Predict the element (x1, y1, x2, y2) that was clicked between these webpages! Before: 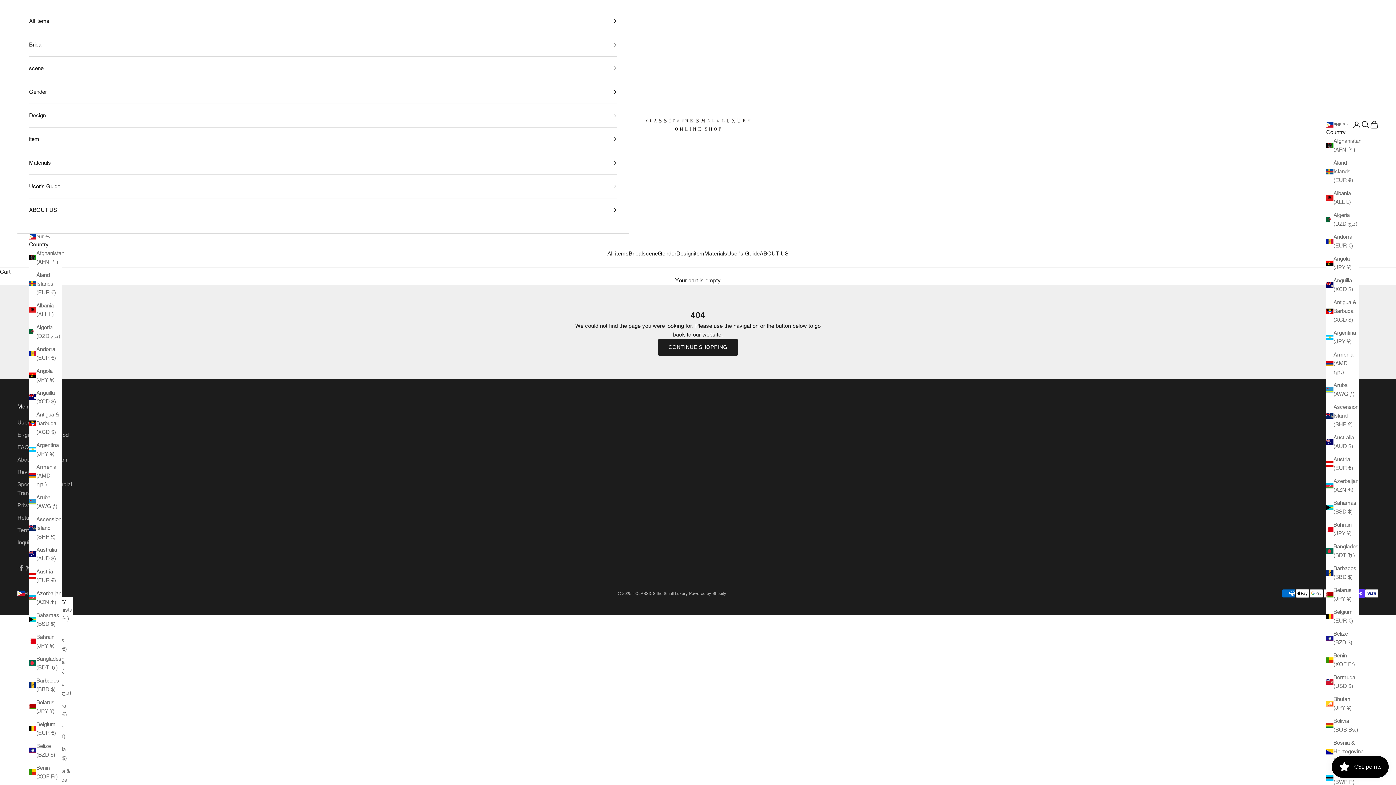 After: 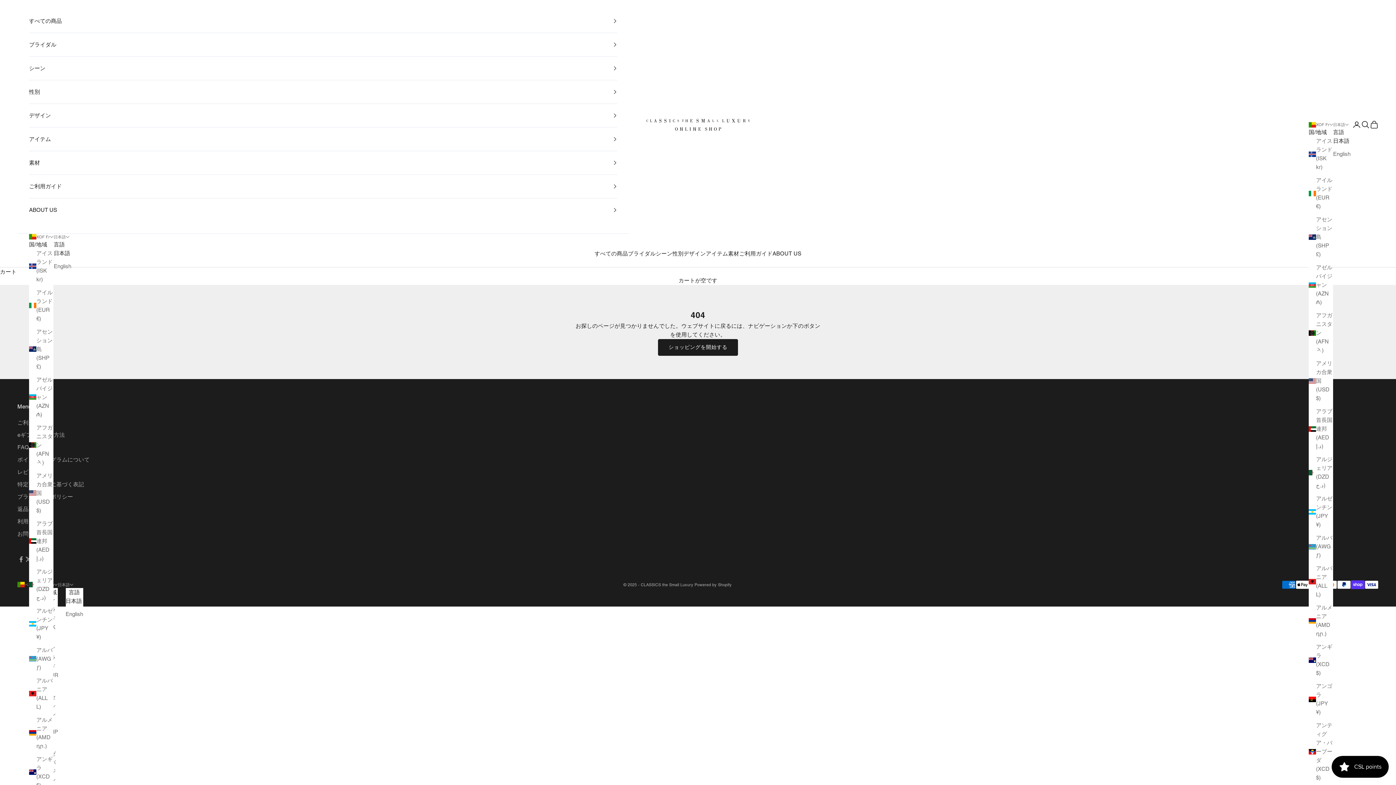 Action: label: Benin (XOF Fr) bbox: (1326, 651, 1359, 669)